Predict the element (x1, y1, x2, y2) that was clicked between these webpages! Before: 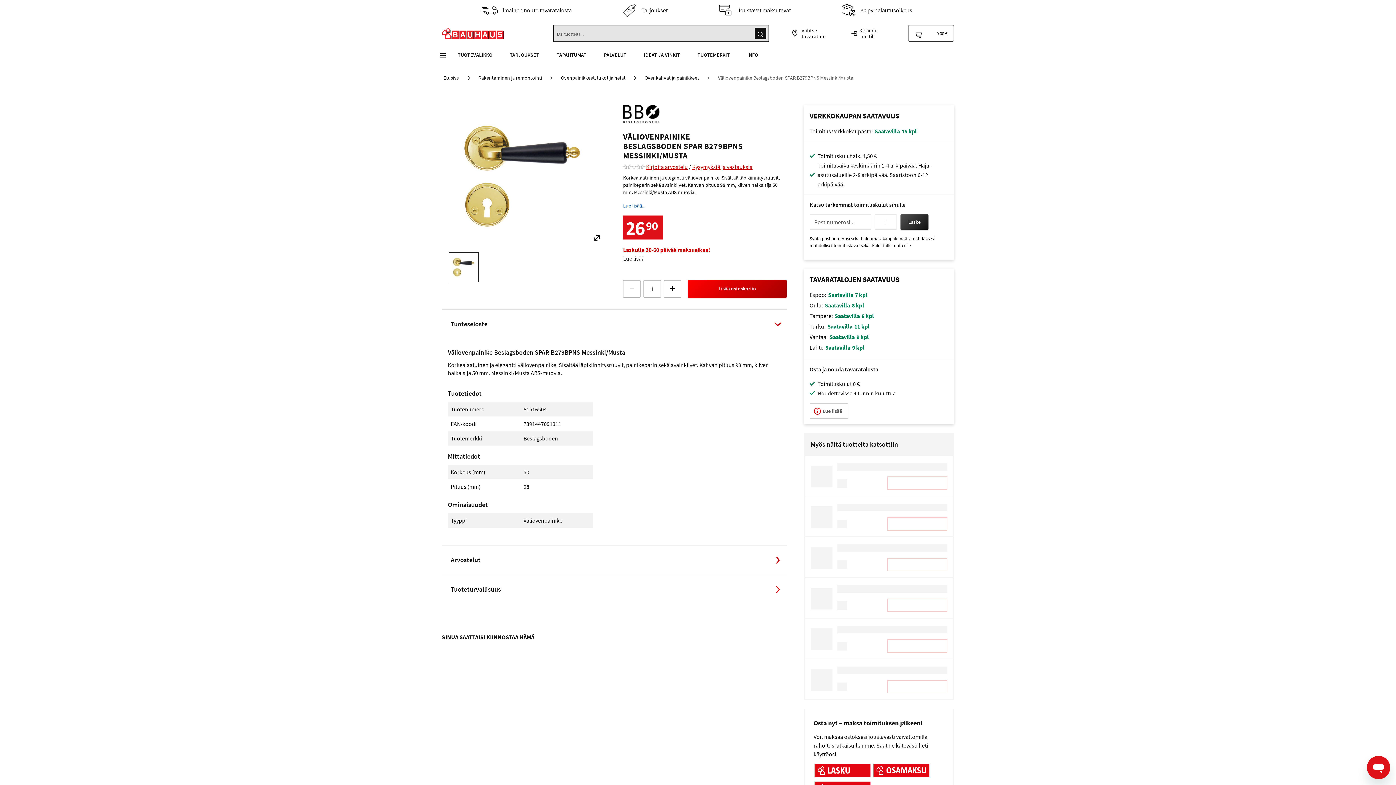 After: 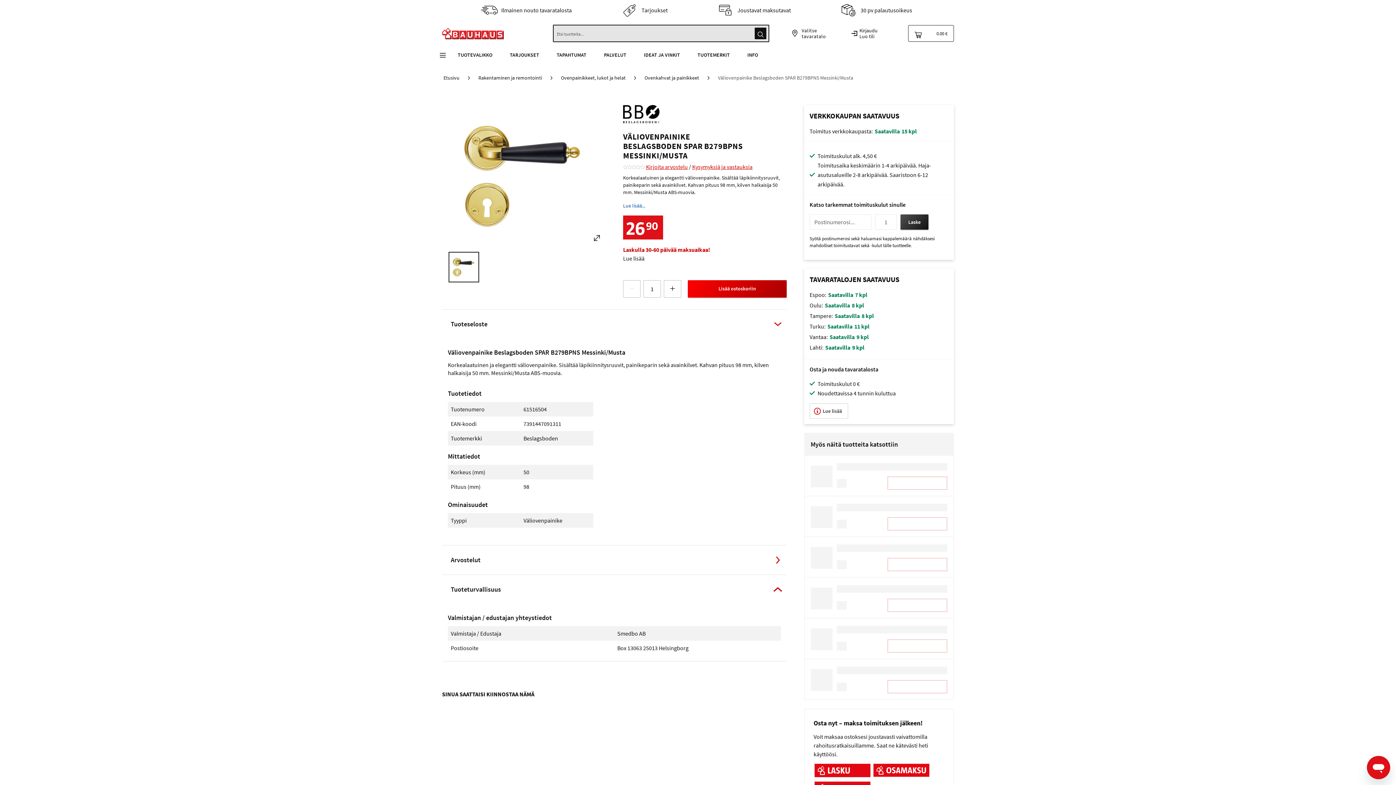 Action: label: Tuoteturvallisuus bbox: (442, 574, 786, 604)